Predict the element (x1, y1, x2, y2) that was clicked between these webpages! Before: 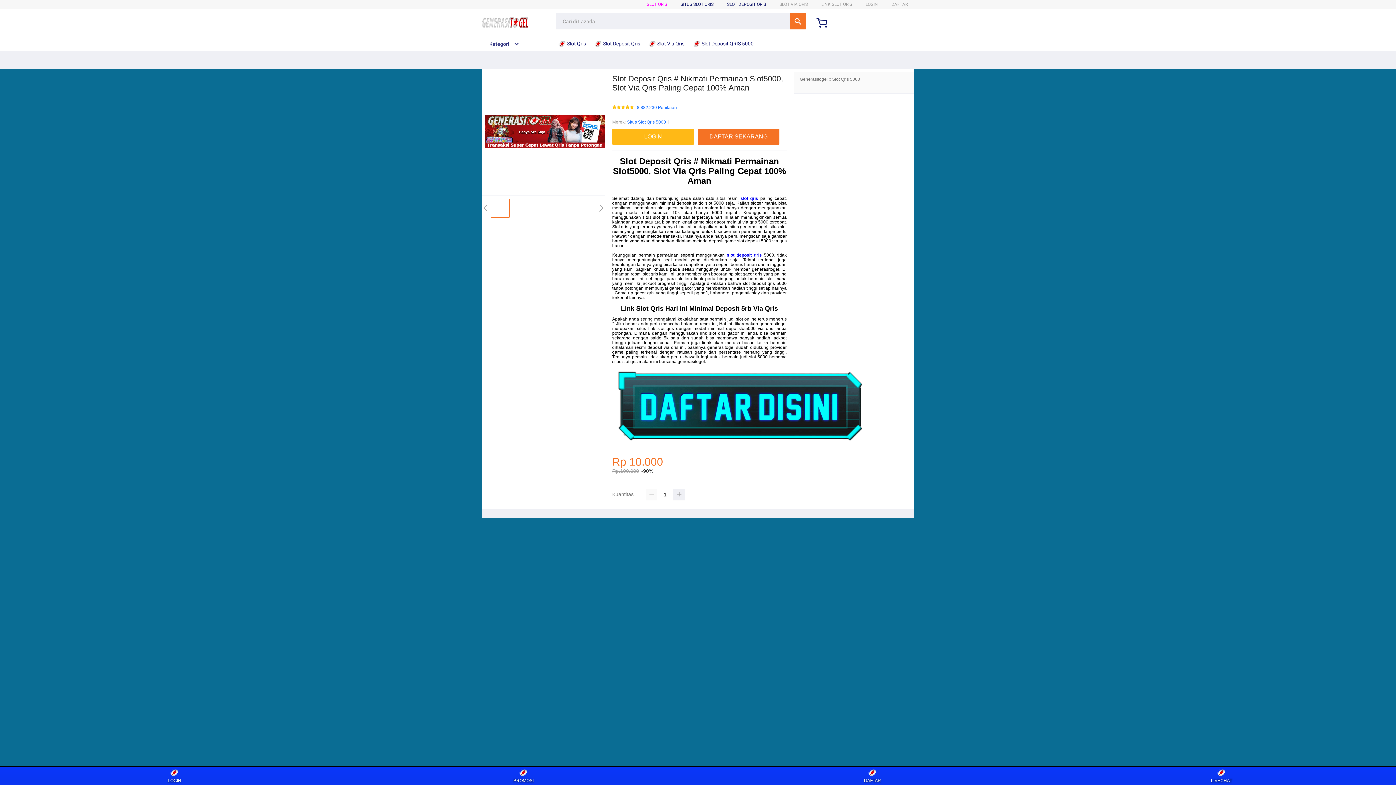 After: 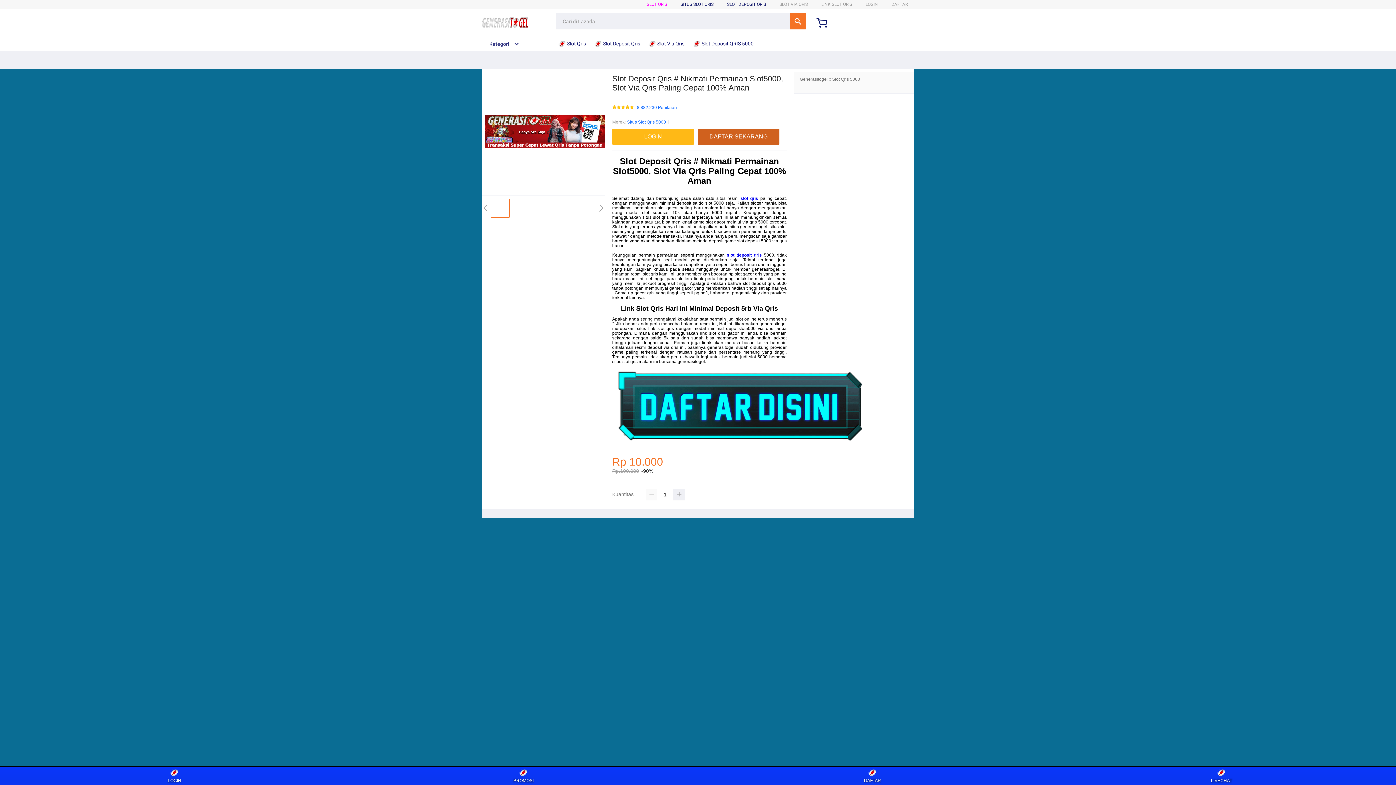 Action: label: DAFTAR SEKARANG bbox: (697, 128, 779, 144)